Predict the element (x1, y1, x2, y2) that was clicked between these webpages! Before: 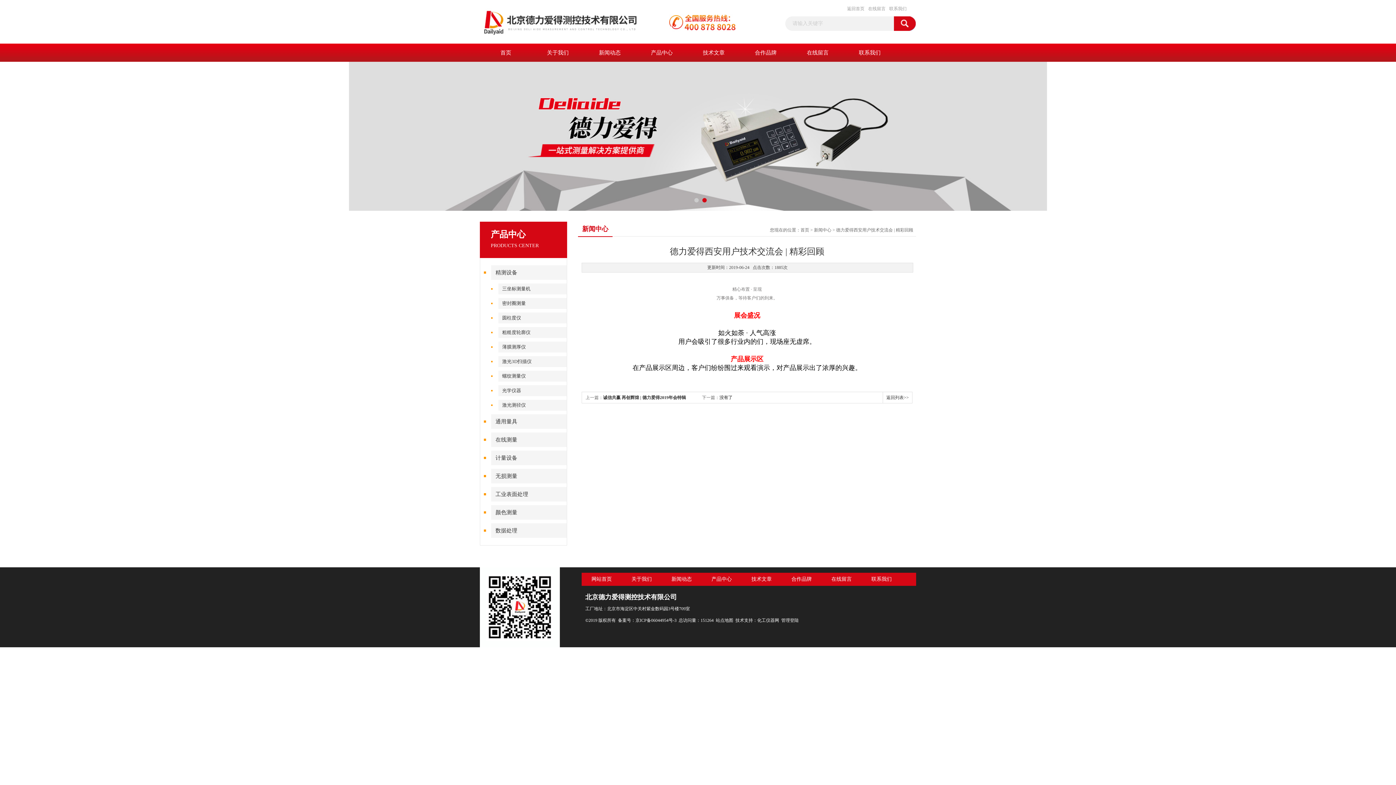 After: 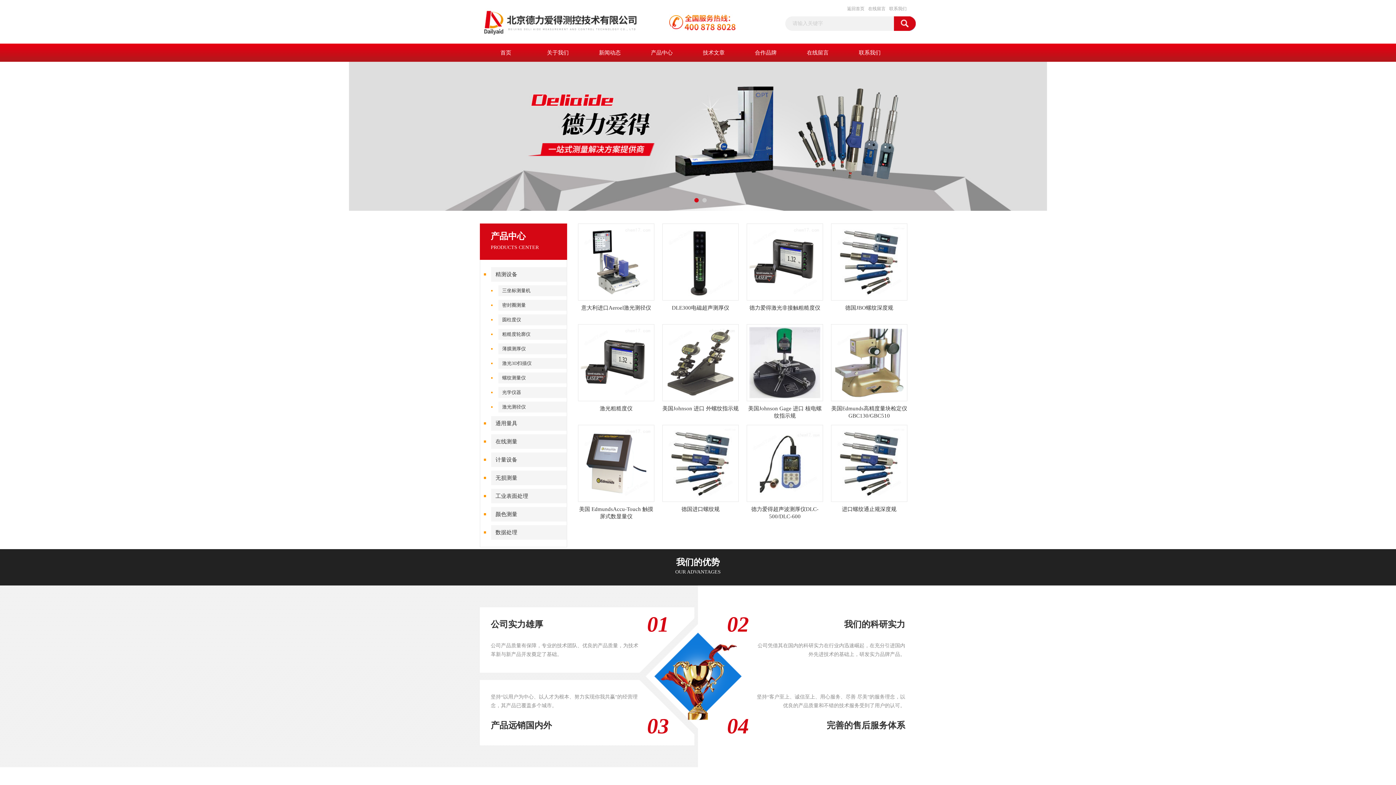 Action: bbox: (480, 34, 738, 39)